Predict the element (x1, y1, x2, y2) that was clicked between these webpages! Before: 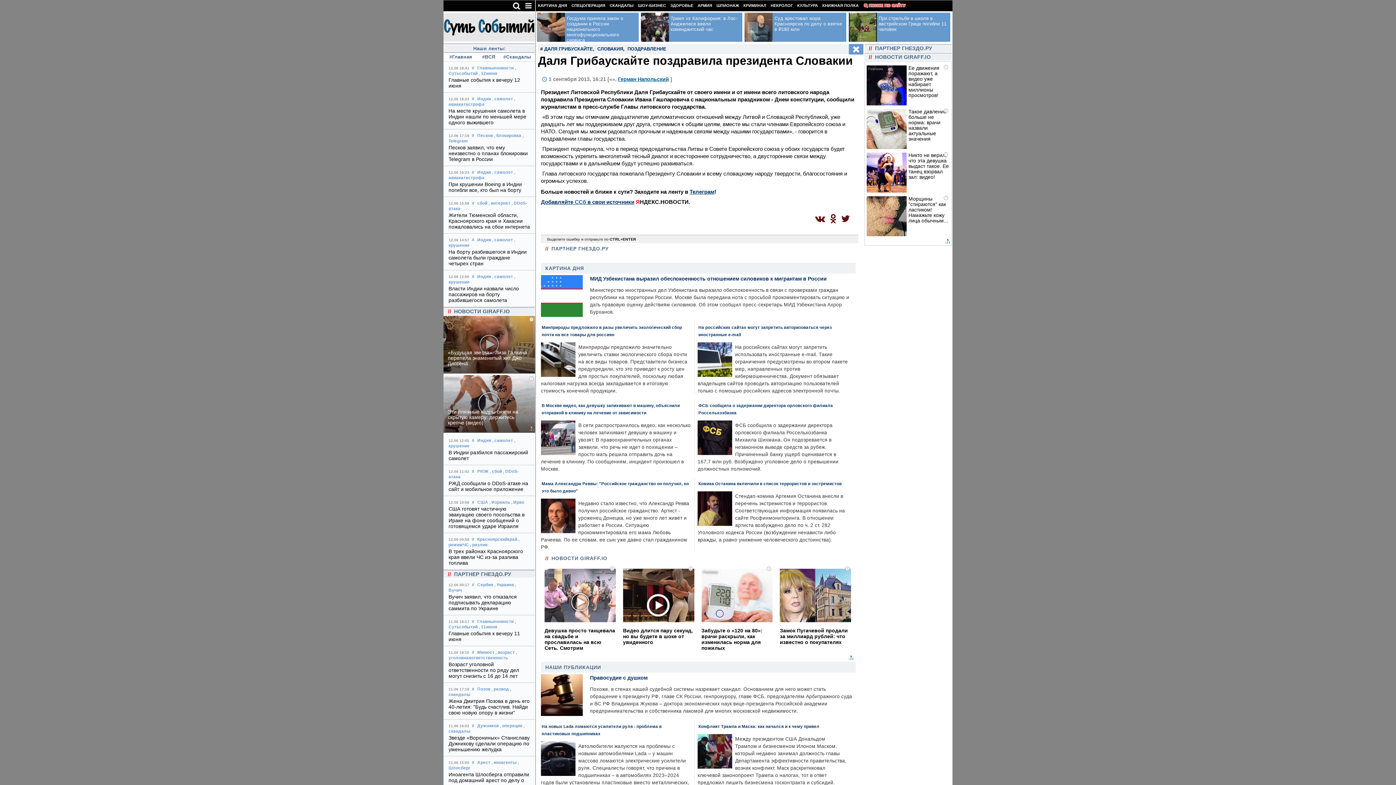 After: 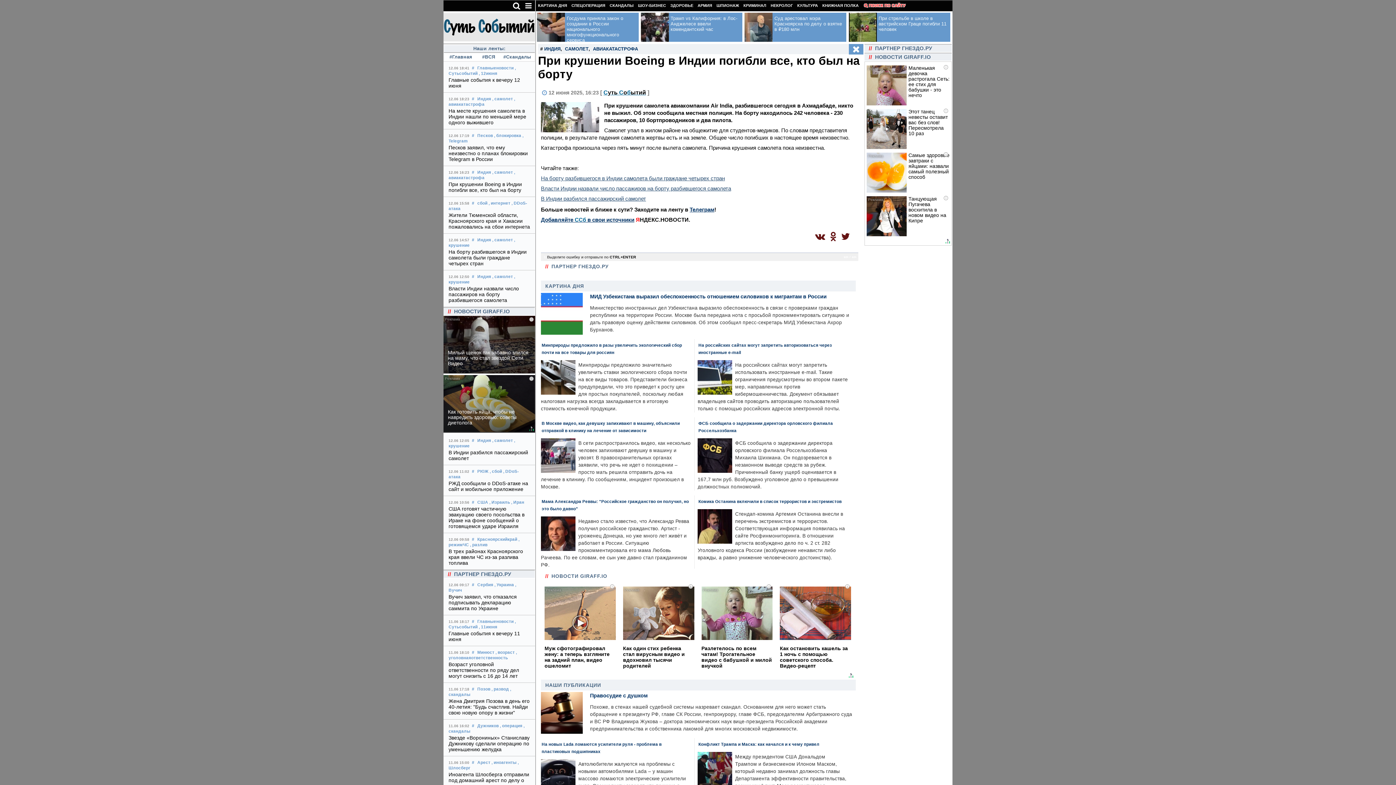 Action: bbox: (448, 181, 522, 193) label: При крушении Boeing в Индии погибли все, кто был на борту